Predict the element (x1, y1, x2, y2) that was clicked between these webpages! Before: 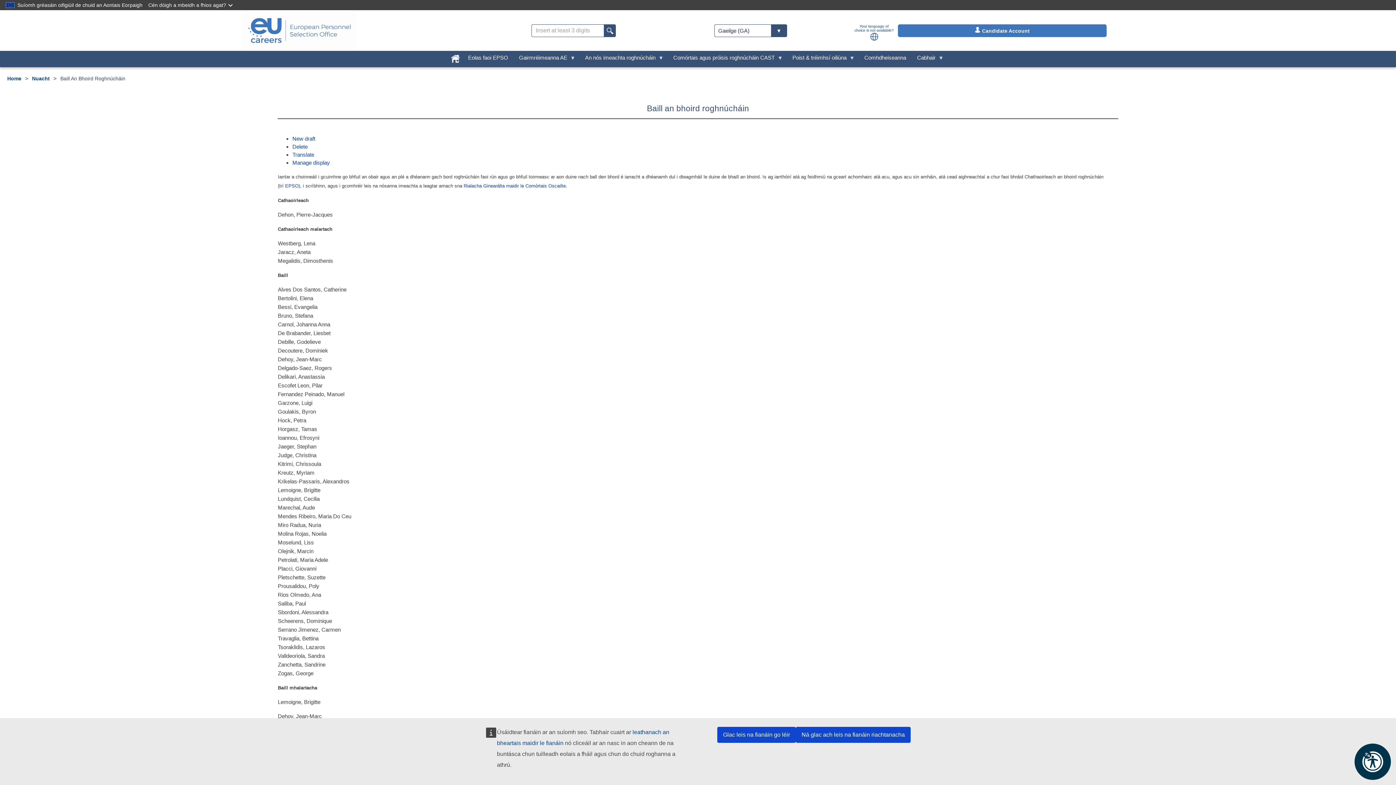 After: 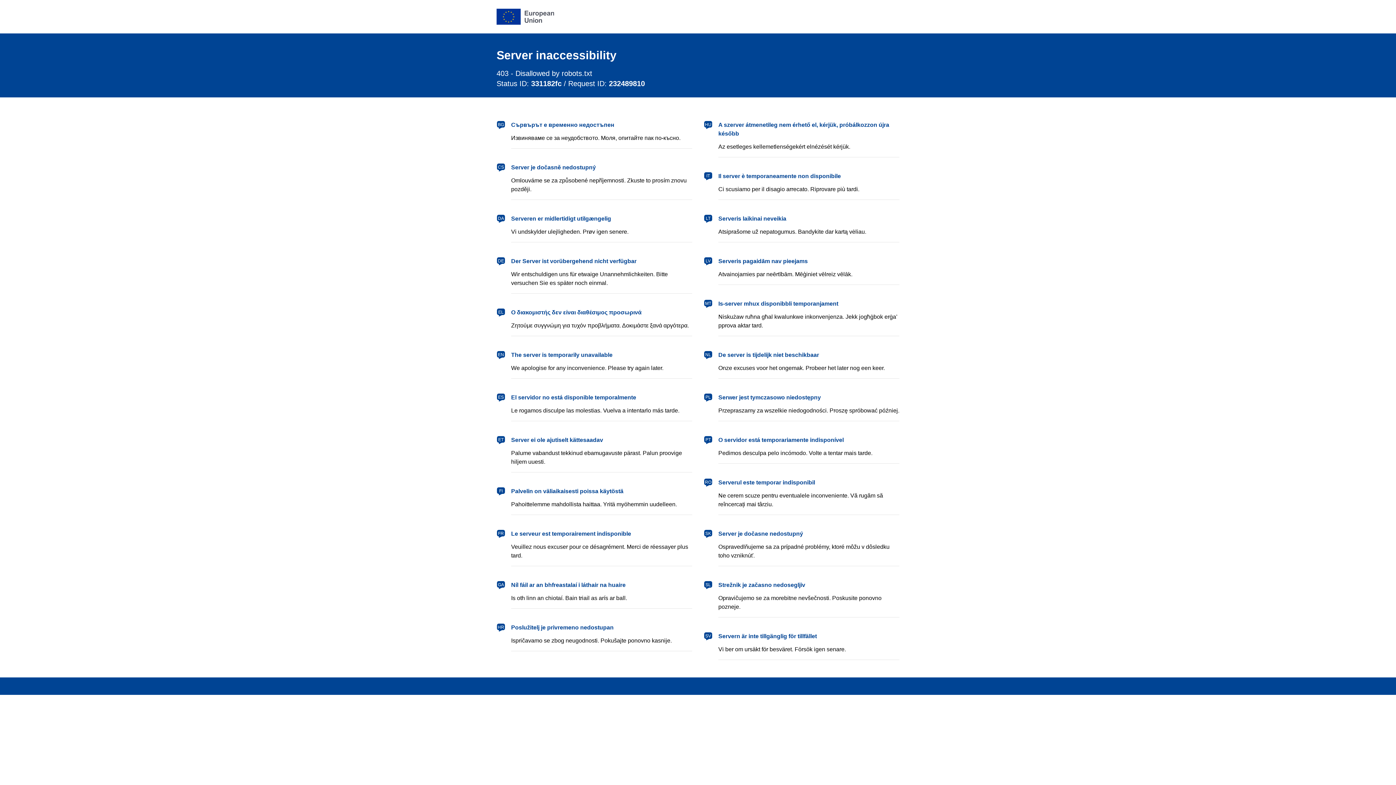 Action: bbox: (604, 24, 615, 36) label: .